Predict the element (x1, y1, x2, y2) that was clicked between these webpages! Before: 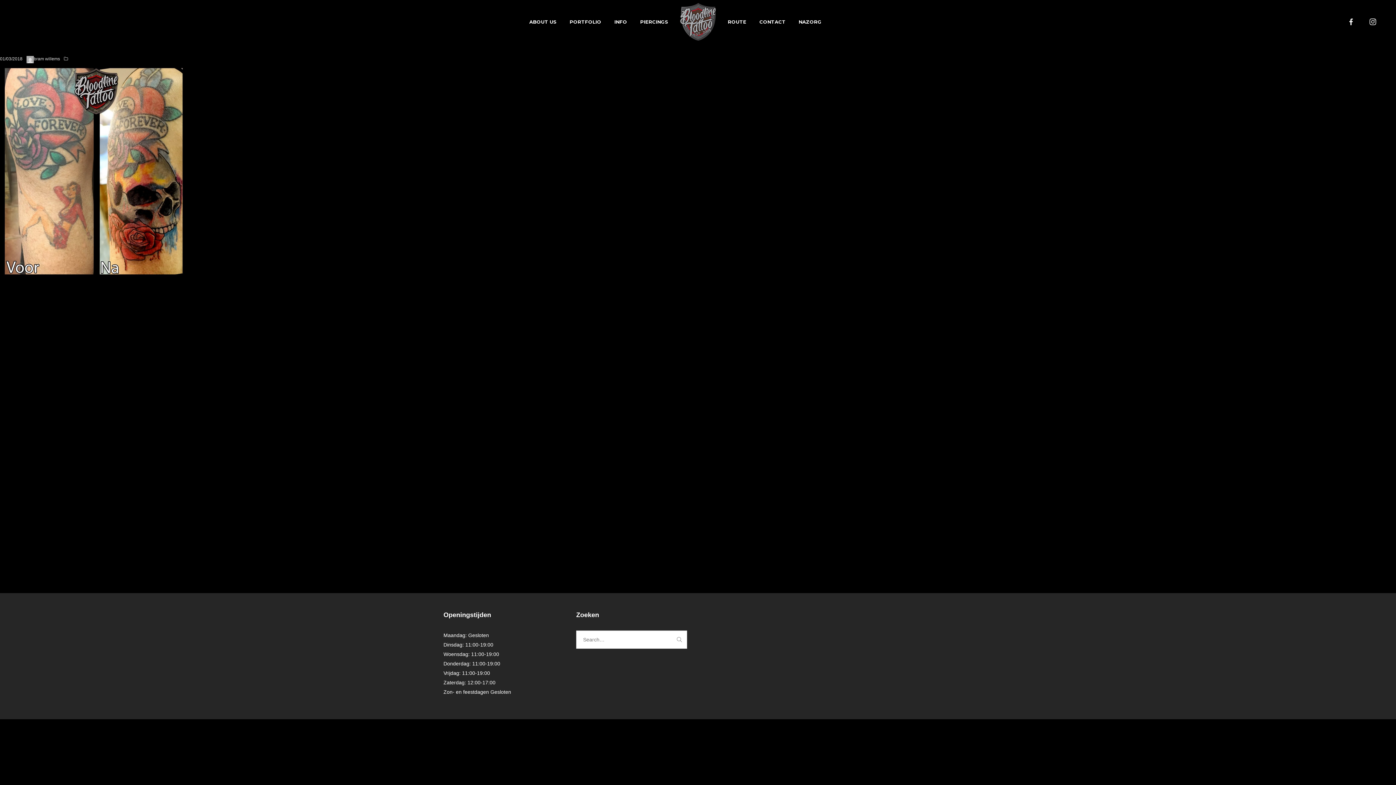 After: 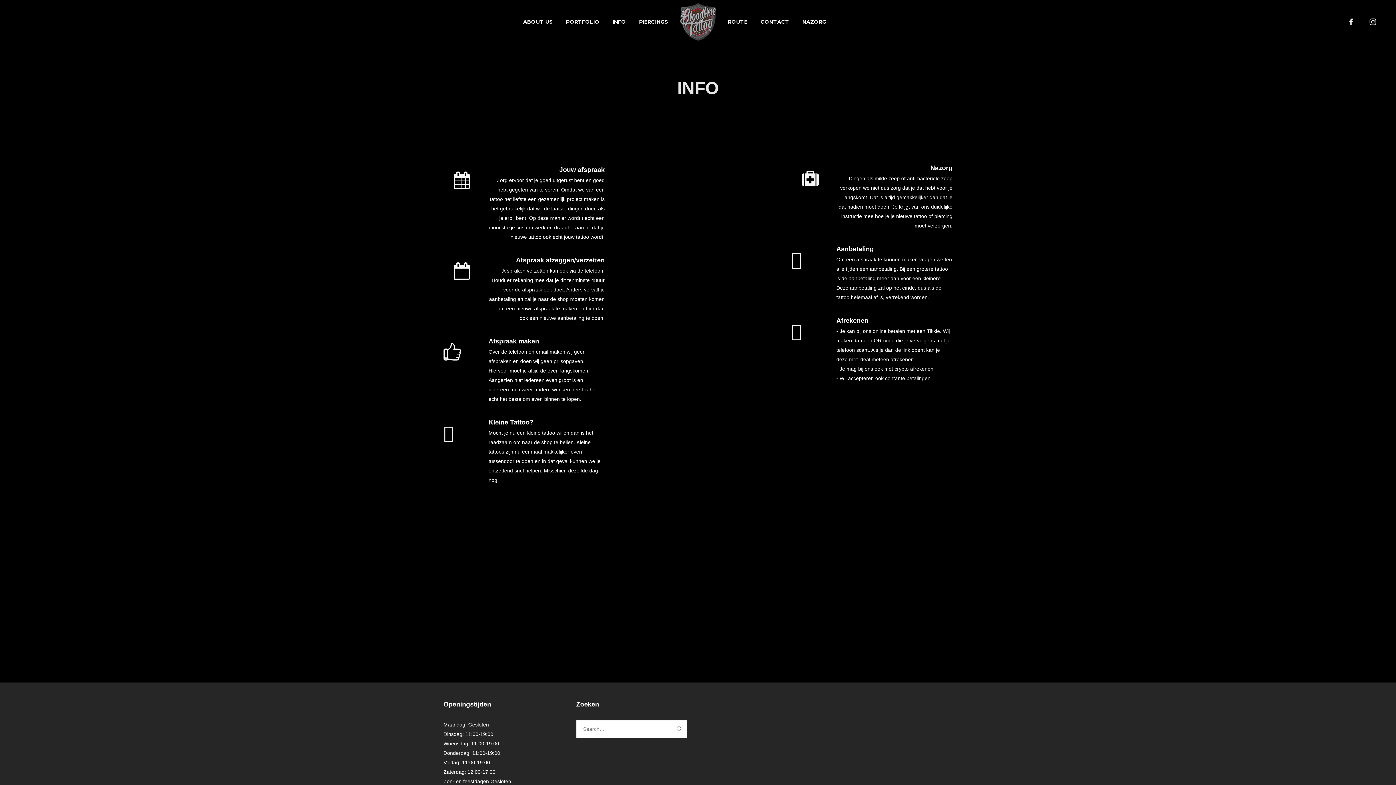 Action: bbox: (608, 0, 633, 43) label: INFO